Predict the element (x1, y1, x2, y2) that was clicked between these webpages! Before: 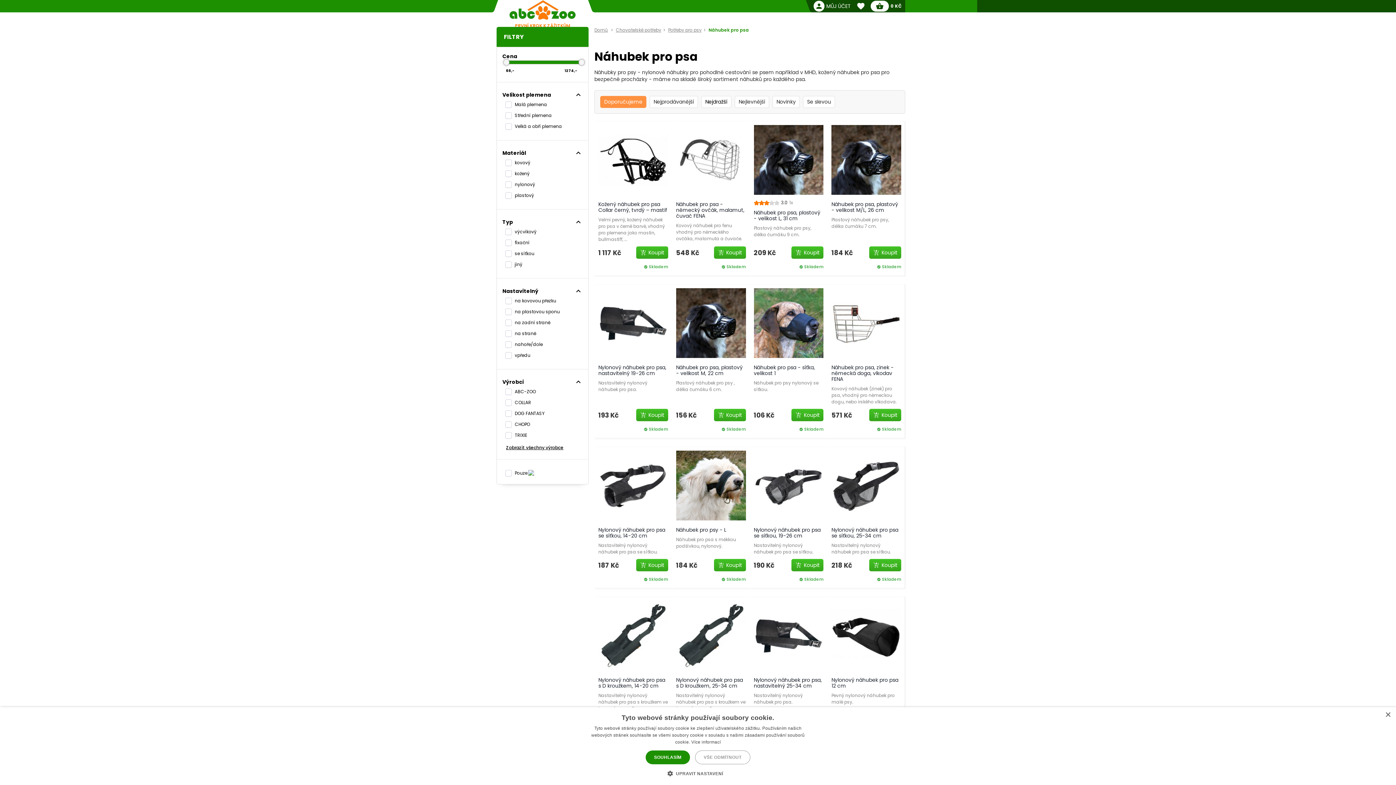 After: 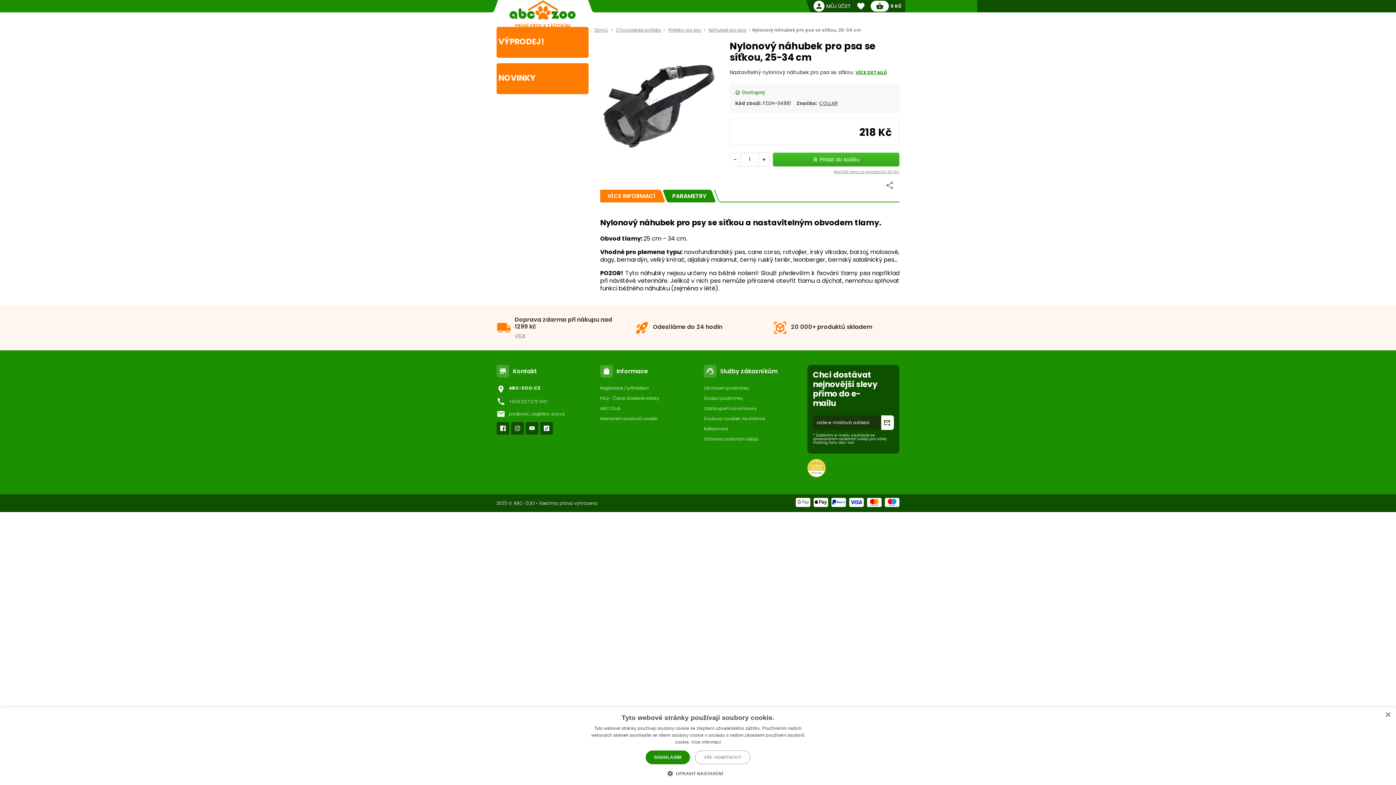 Action: bbox: (828, 447, 905, 523)